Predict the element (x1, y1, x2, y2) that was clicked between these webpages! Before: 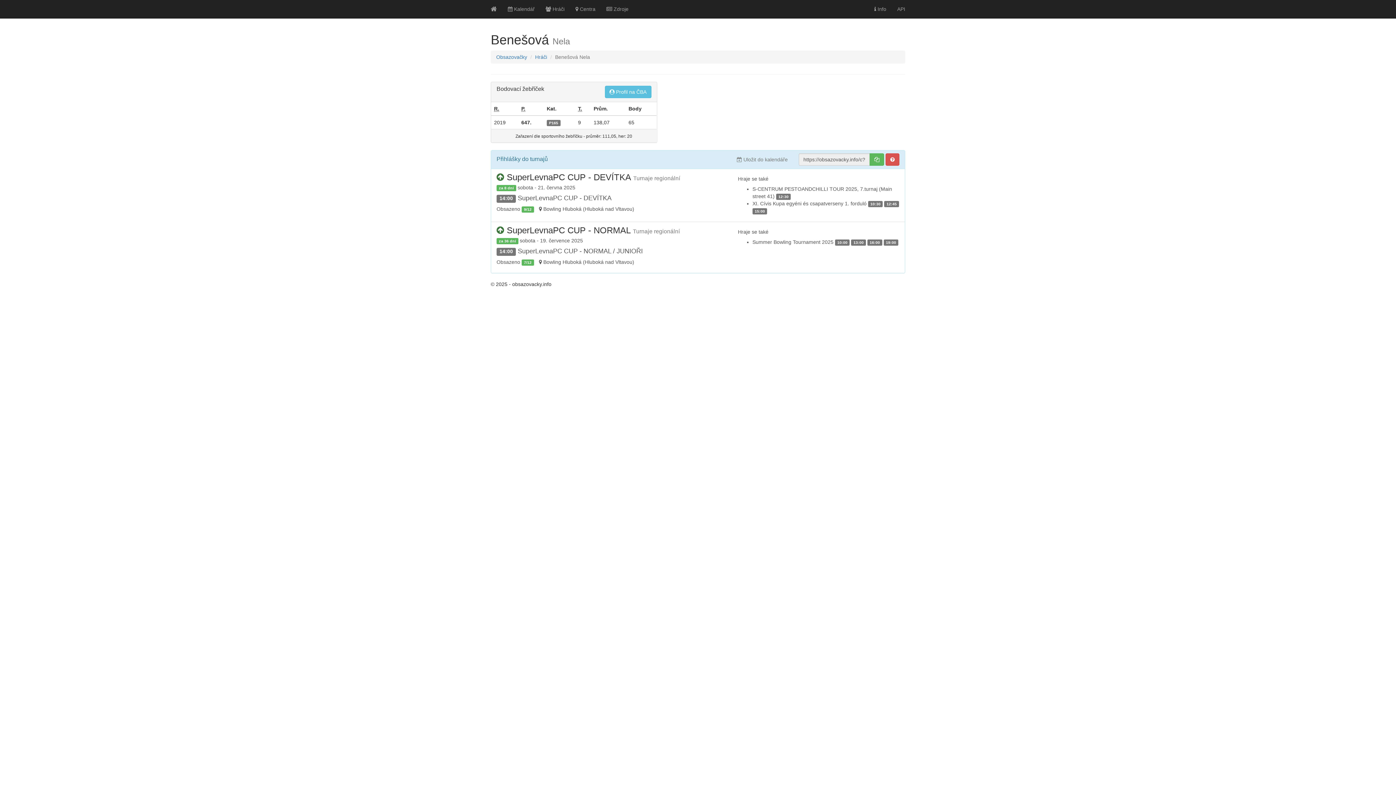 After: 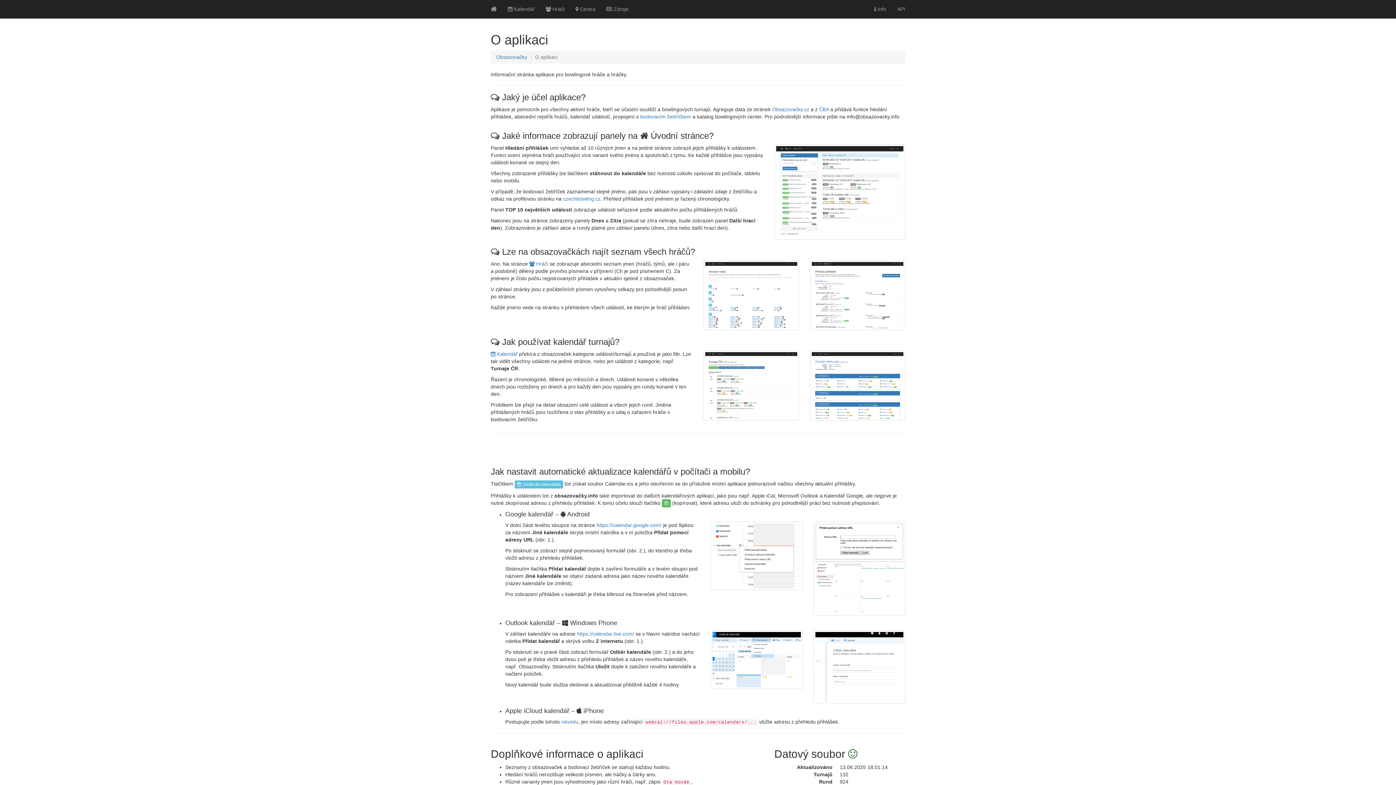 Action: label:  Info bbox: (869, 0, 892, 18)